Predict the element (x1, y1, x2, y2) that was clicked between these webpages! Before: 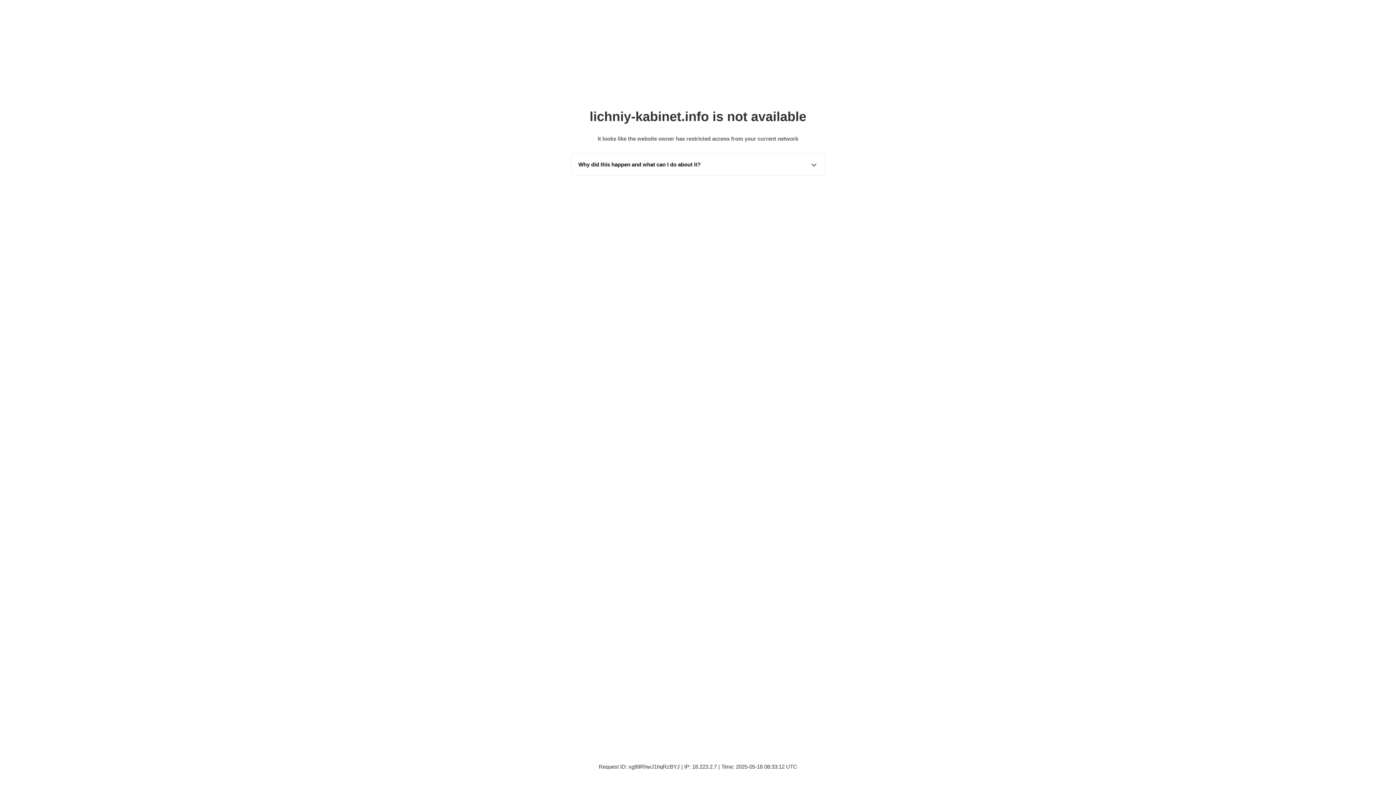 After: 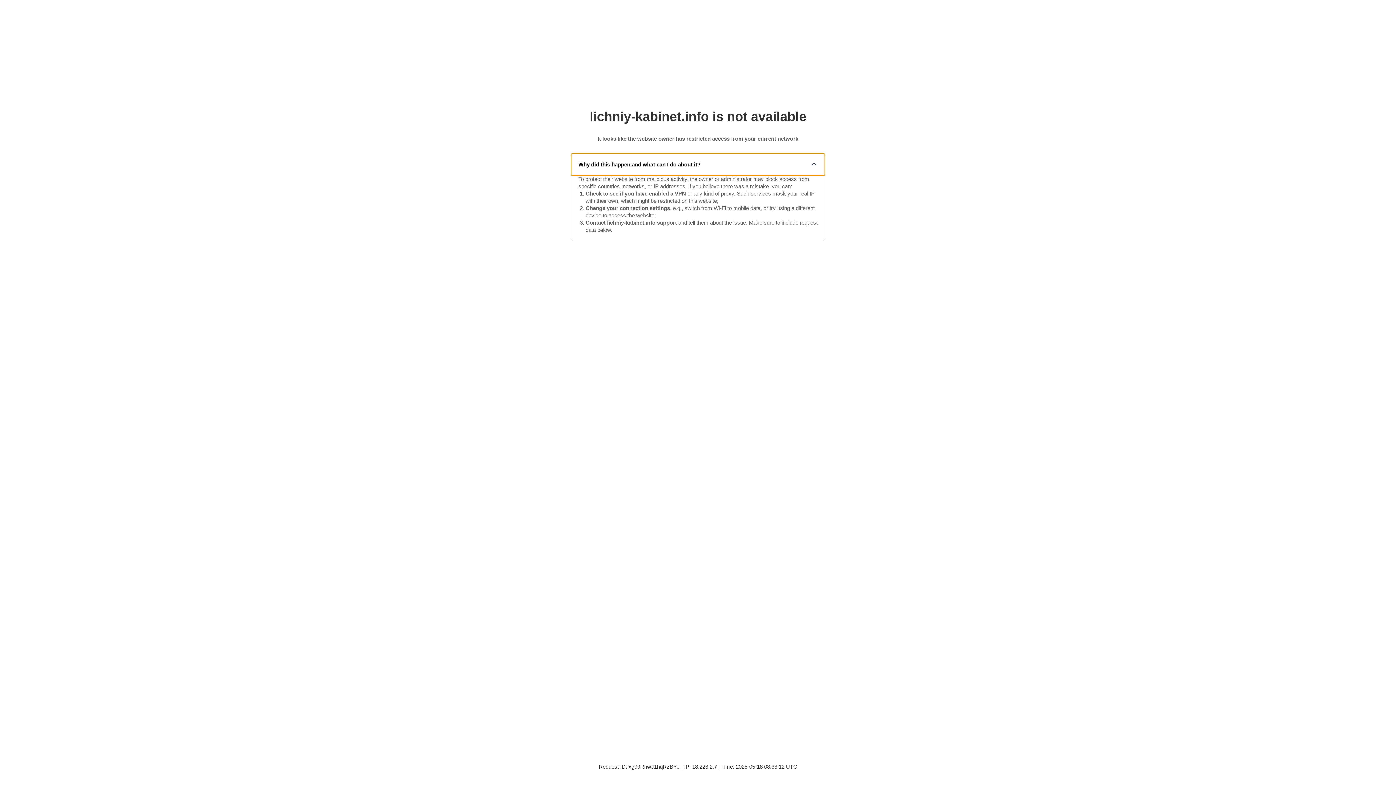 Action: bbox: (571, 153, 825, 175) label: Why did this happen and what can I do about it?